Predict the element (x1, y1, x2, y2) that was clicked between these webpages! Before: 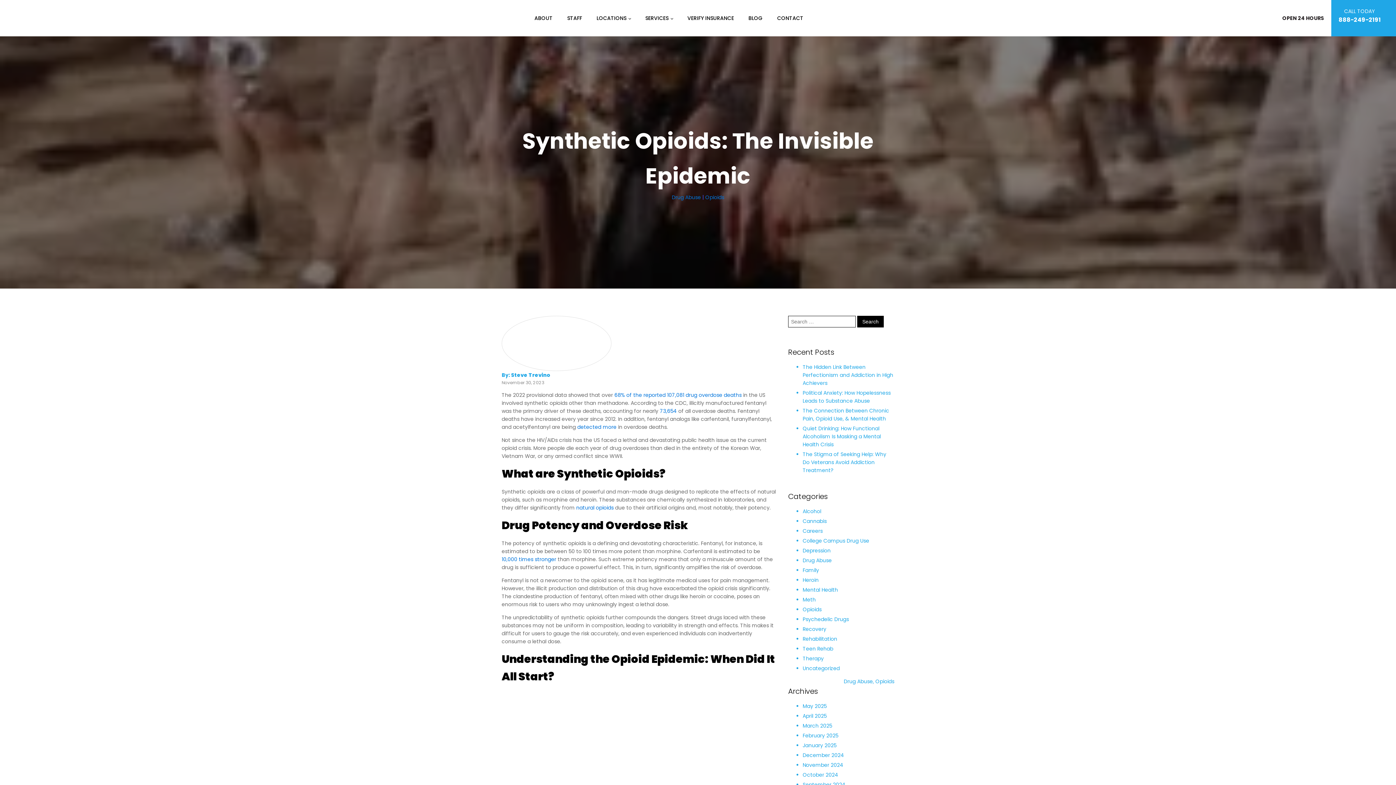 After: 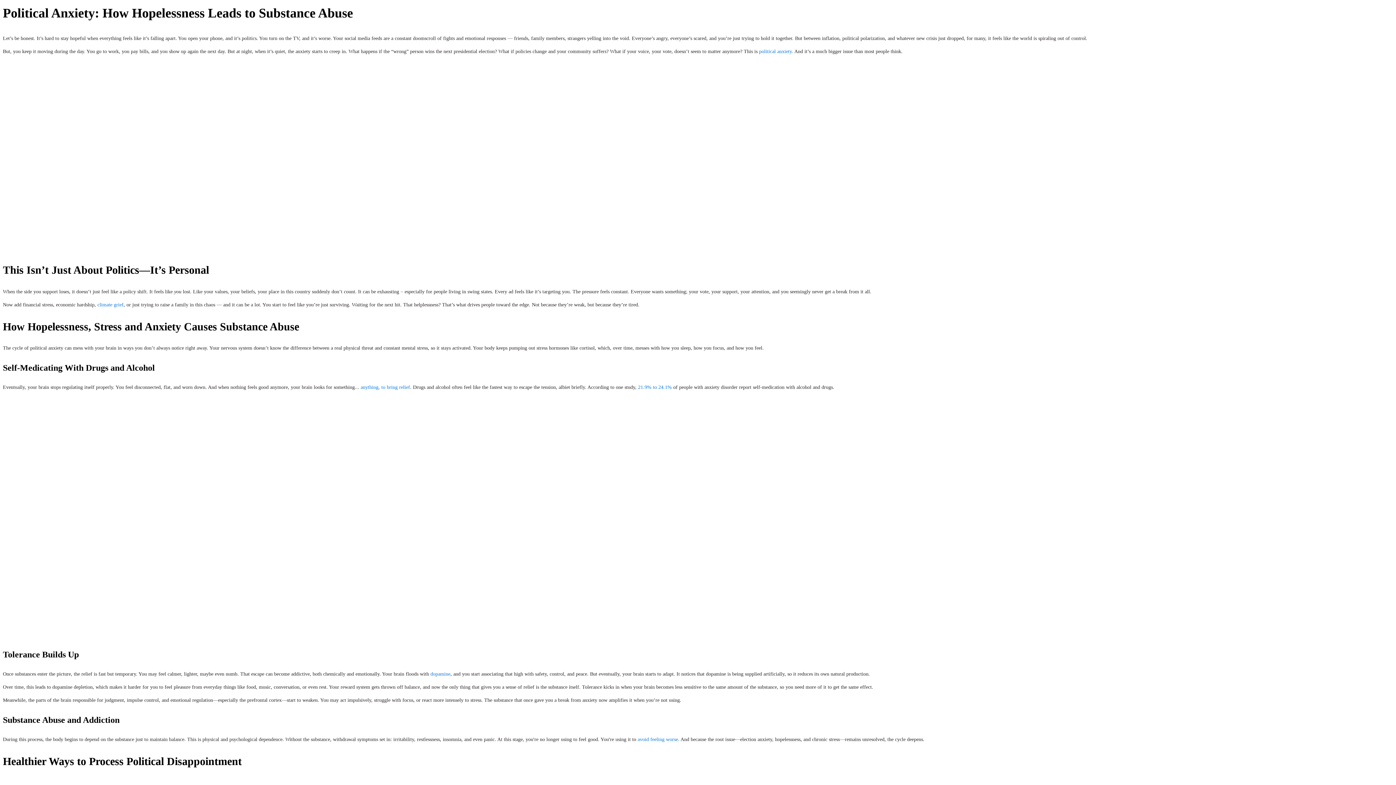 Action: bbox: (802, 547, 830, 554) label: Depression